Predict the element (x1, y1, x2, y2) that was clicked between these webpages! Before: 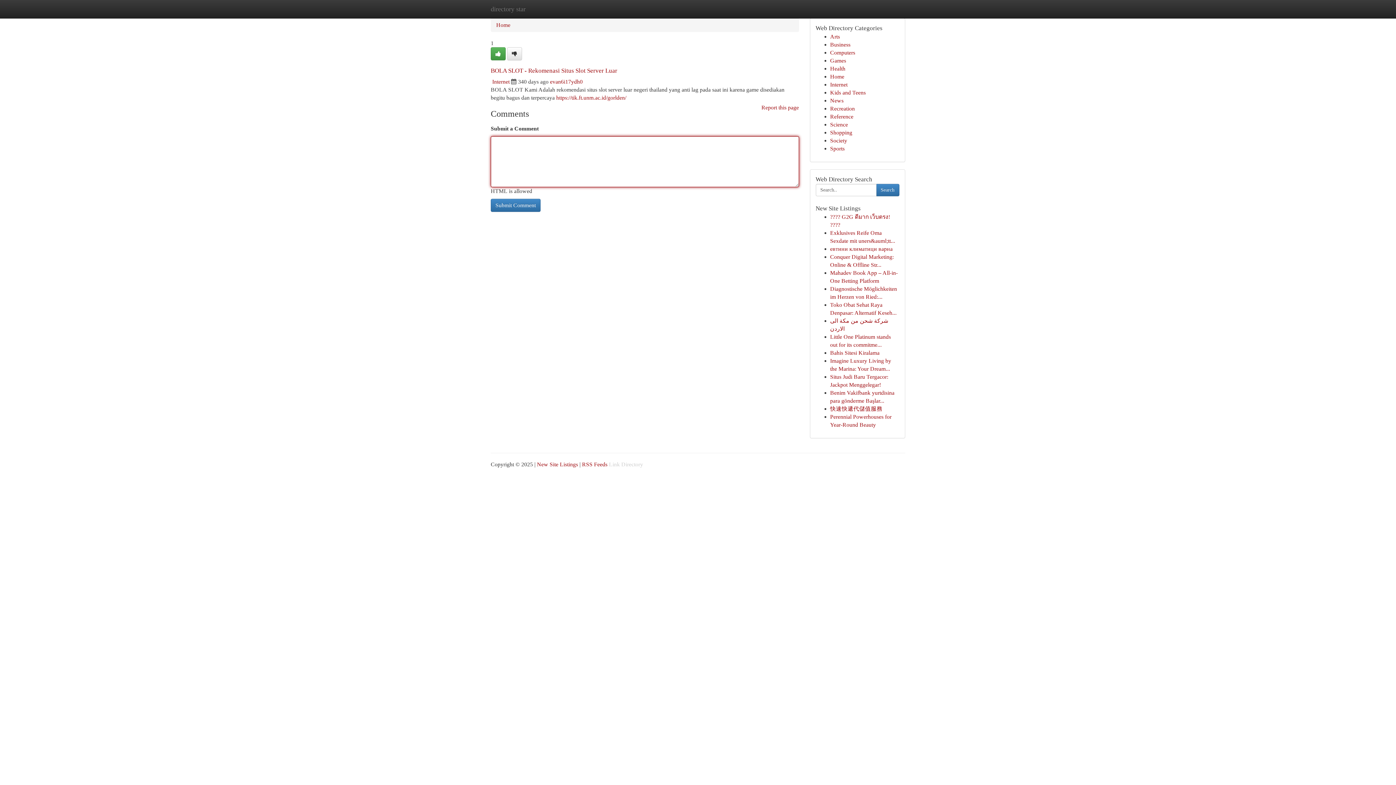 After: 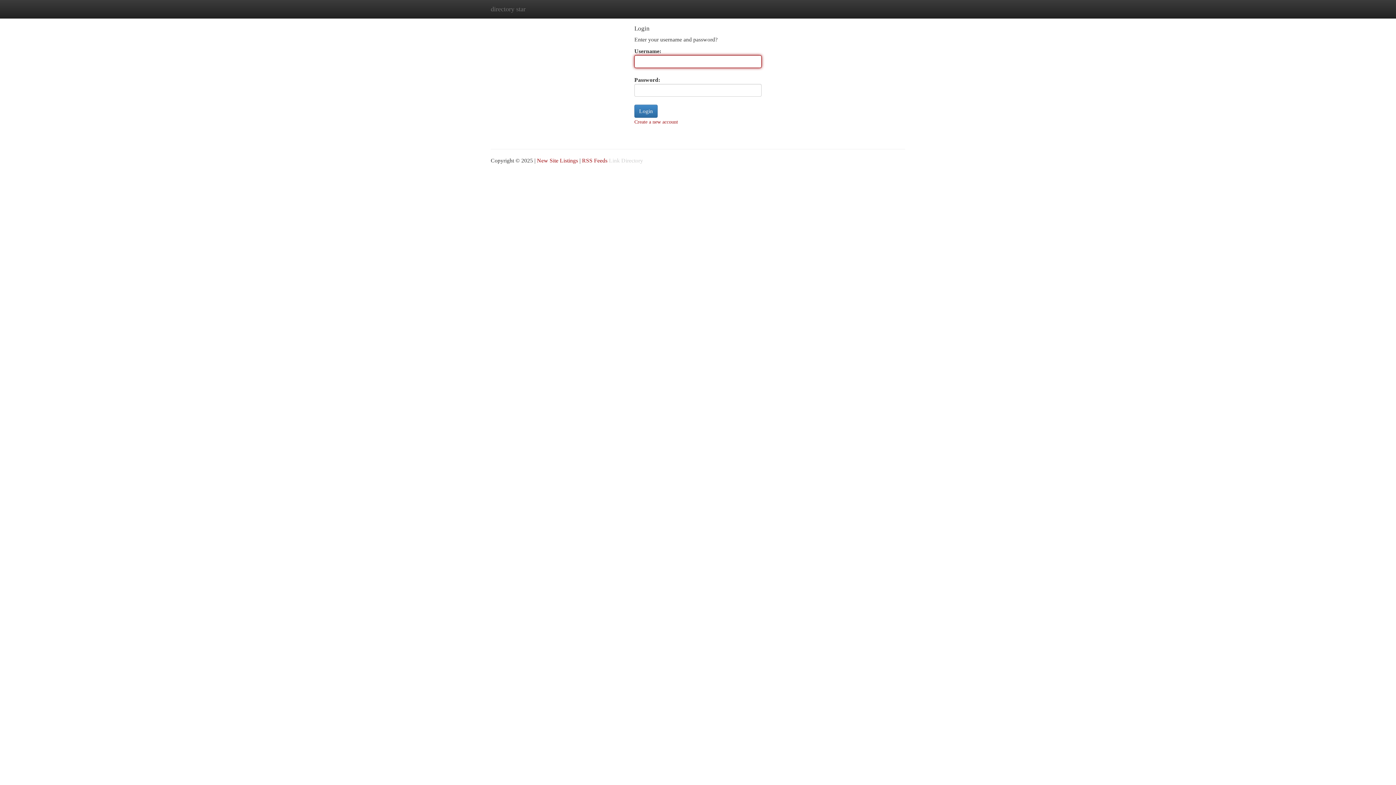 Action: bbox: (507, 47, 522, 60)